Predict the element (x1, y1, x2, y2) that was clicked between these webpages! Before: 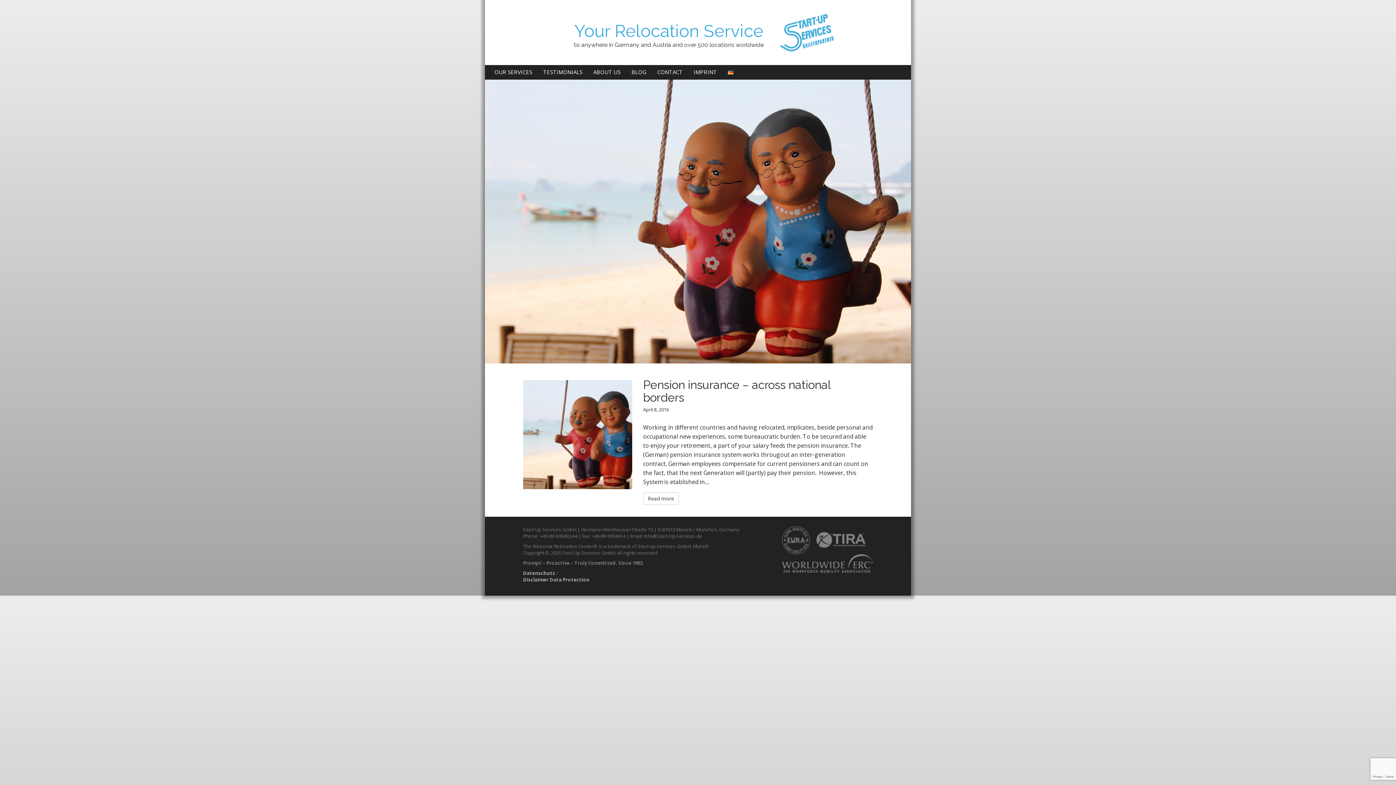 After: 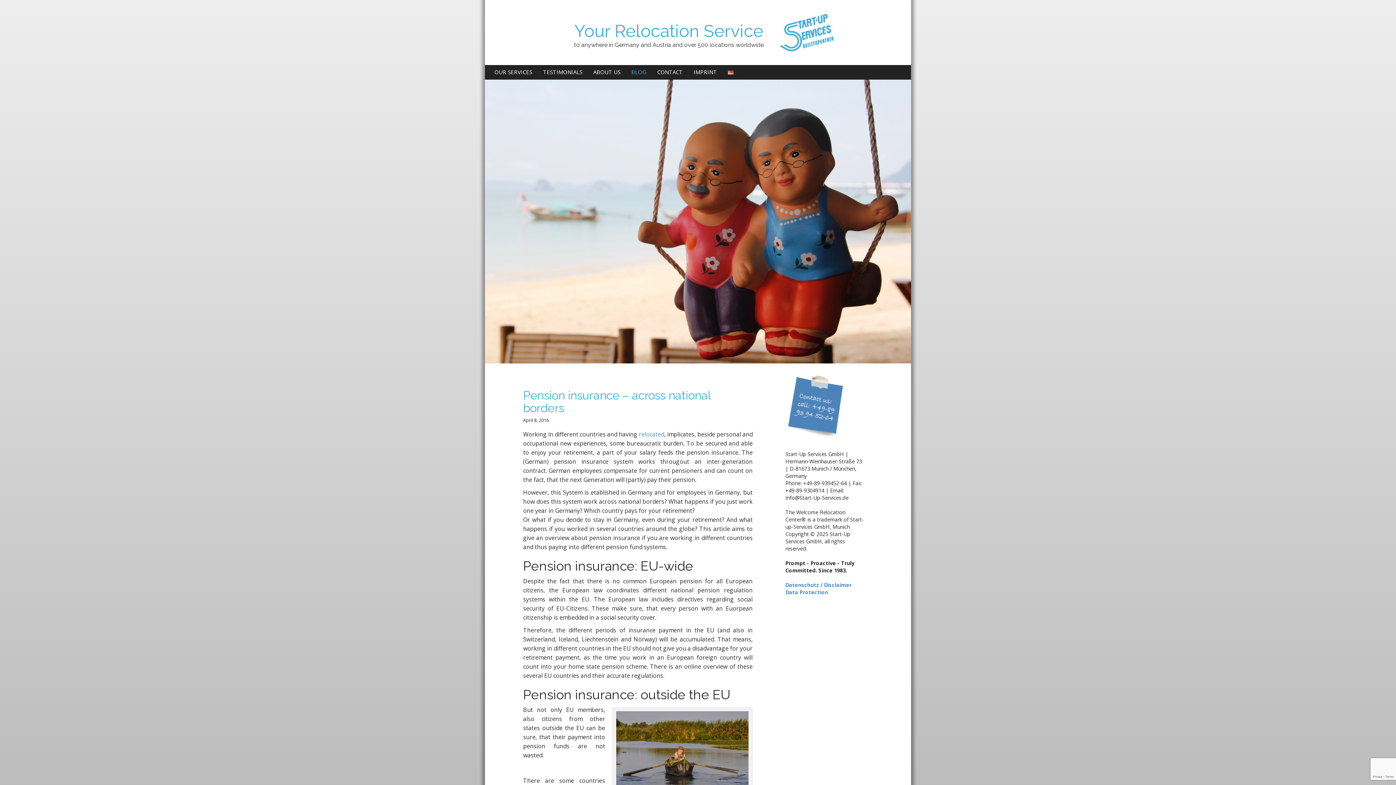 Action: bbox: (643, 378, 830, 404) label: Pension insurance – across national borders